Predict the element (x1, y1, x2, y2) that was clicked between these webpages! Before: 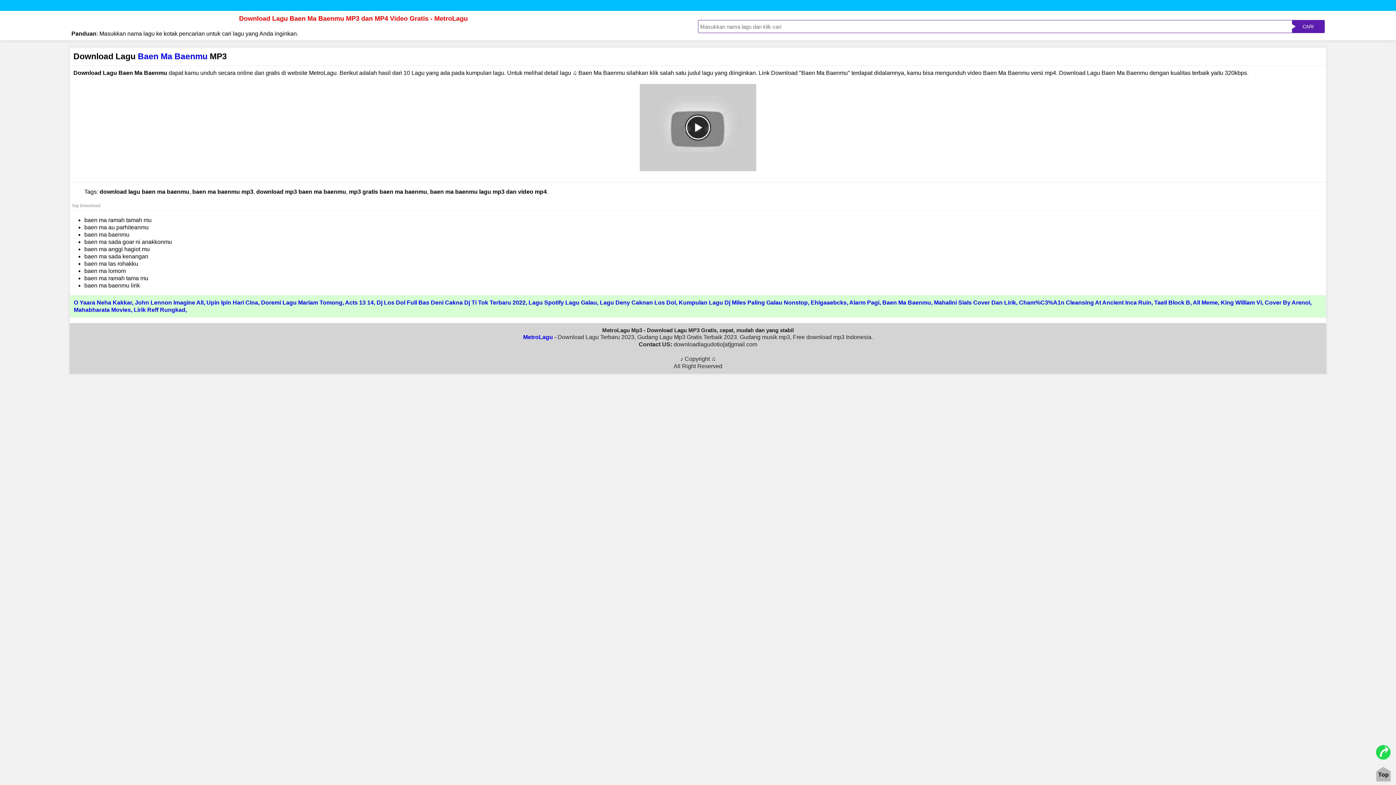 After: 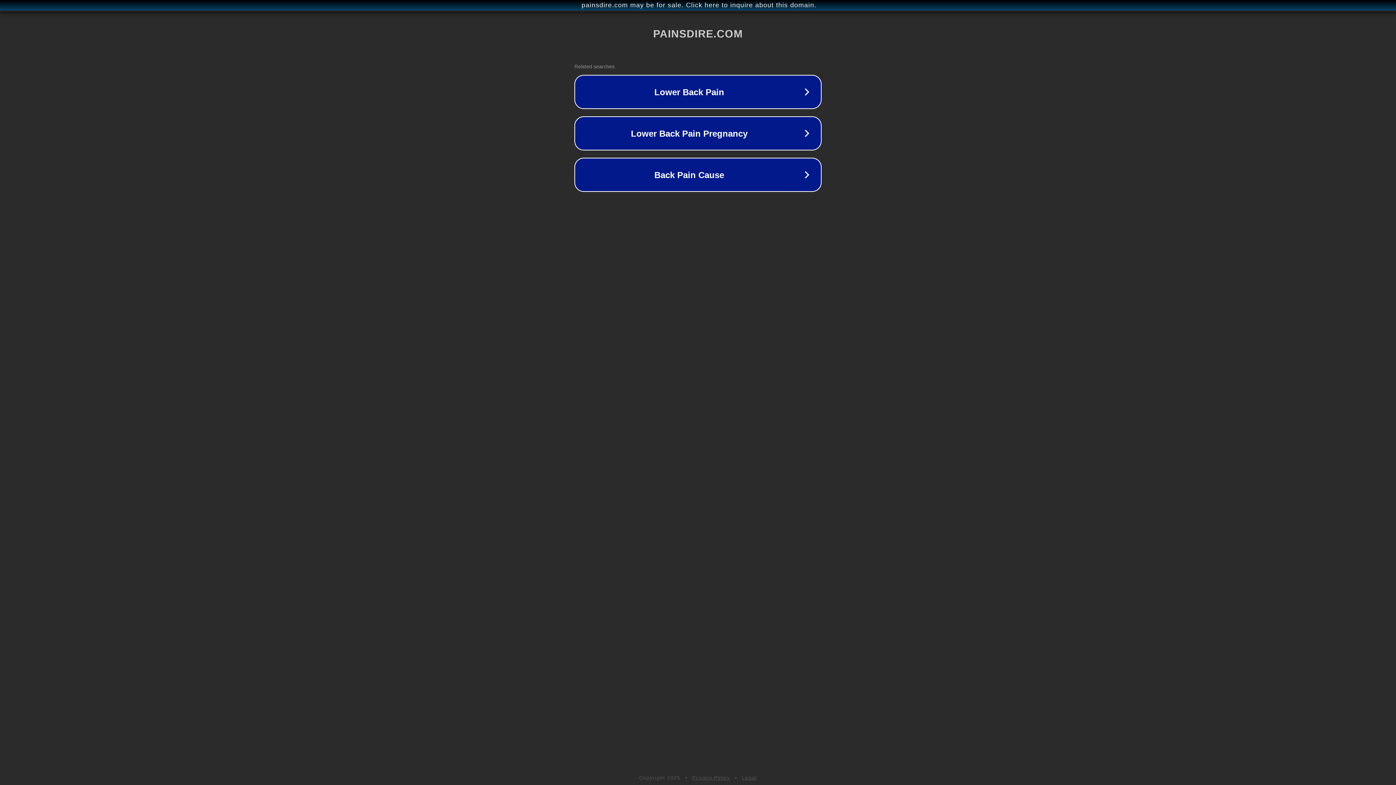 Action: label: Ehigaaebcks bbox: (810, 299, 846, 305)